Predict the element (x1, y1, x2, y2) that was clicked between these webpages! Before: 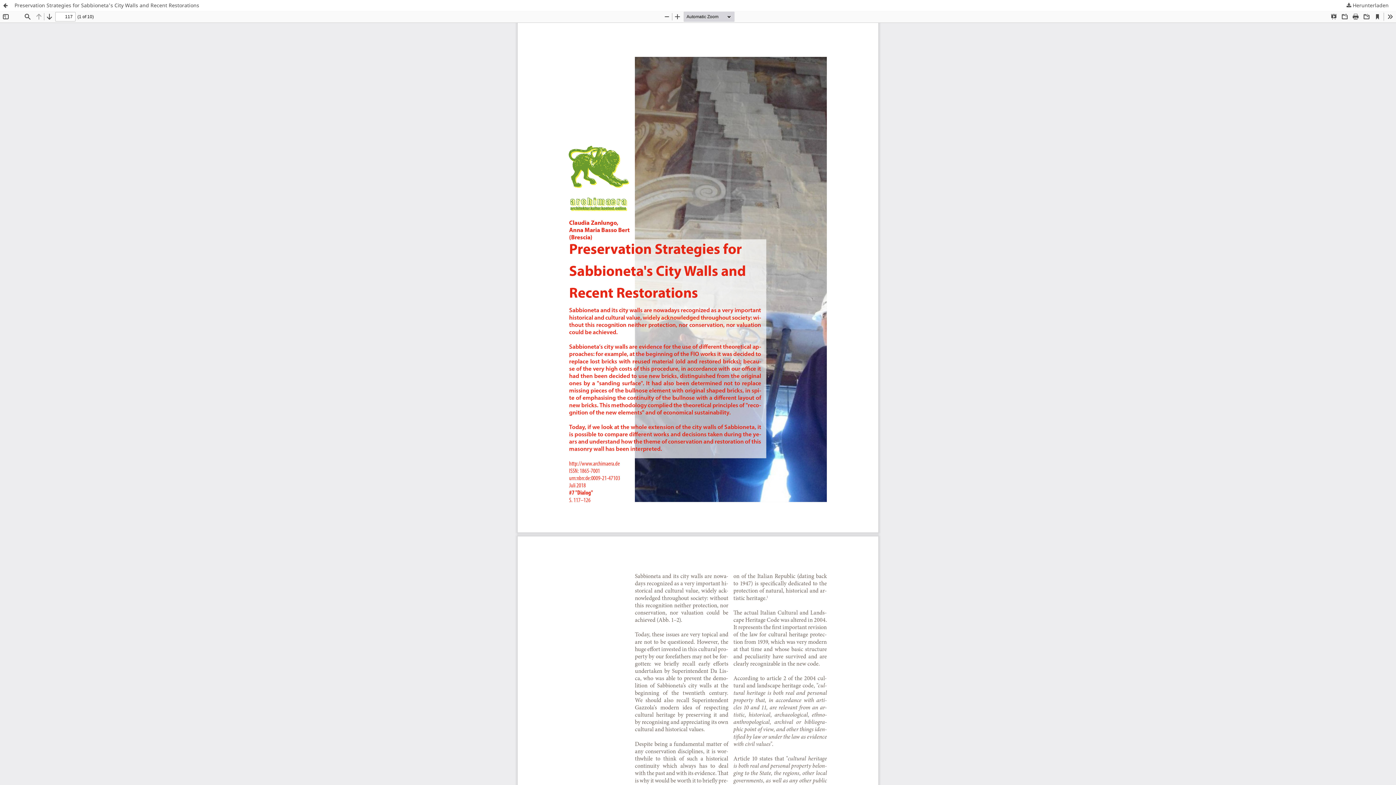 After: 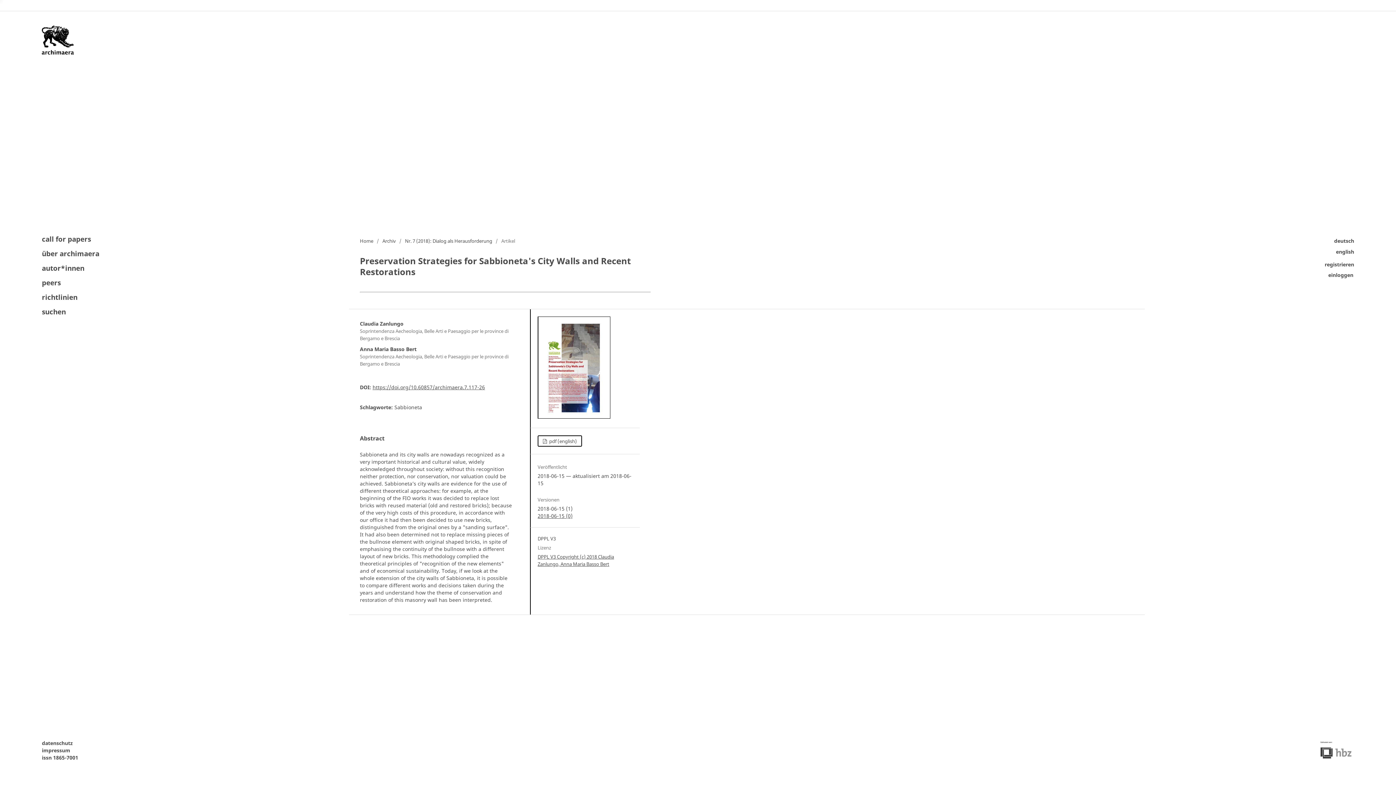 Action: label: Zu Artikeldetails zurückkehren bbox: (0, 0, 10, 10)